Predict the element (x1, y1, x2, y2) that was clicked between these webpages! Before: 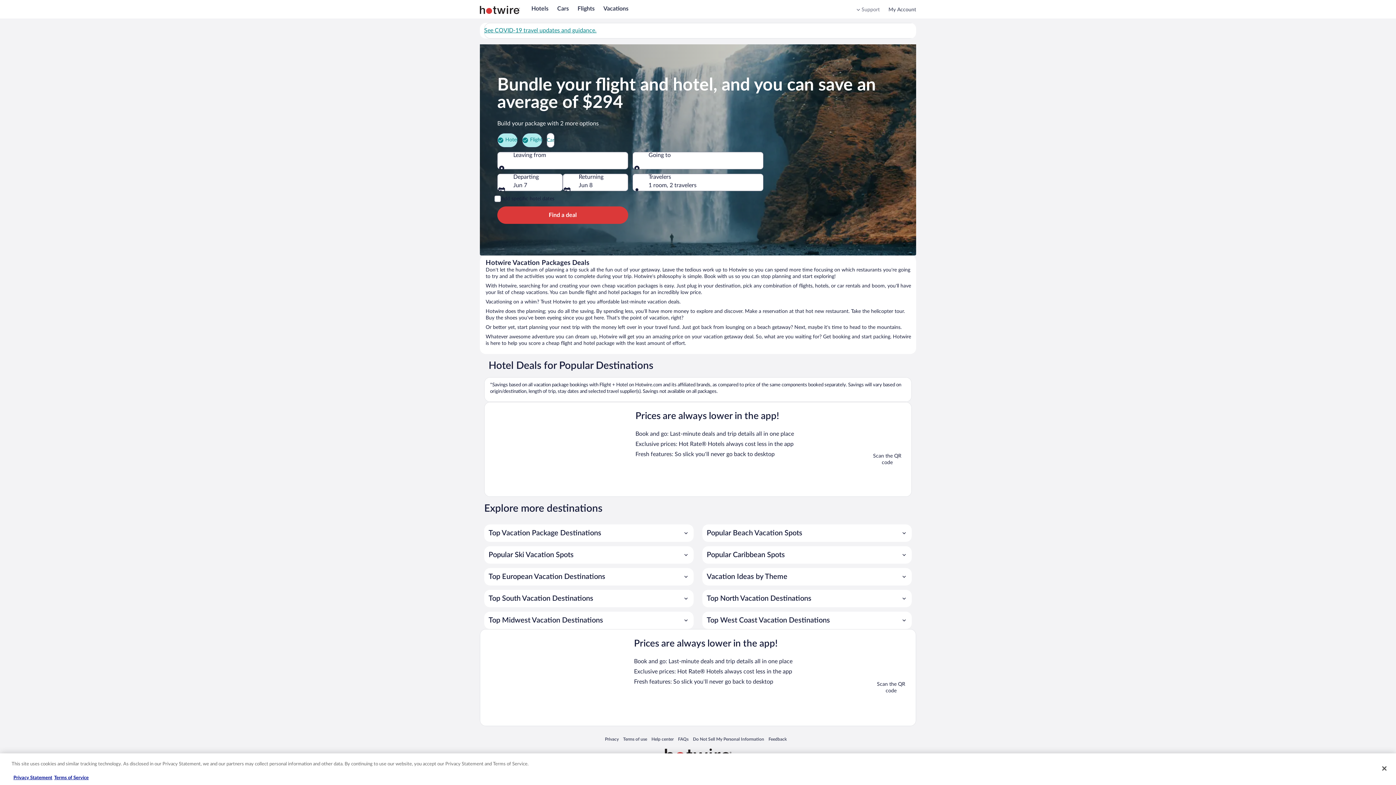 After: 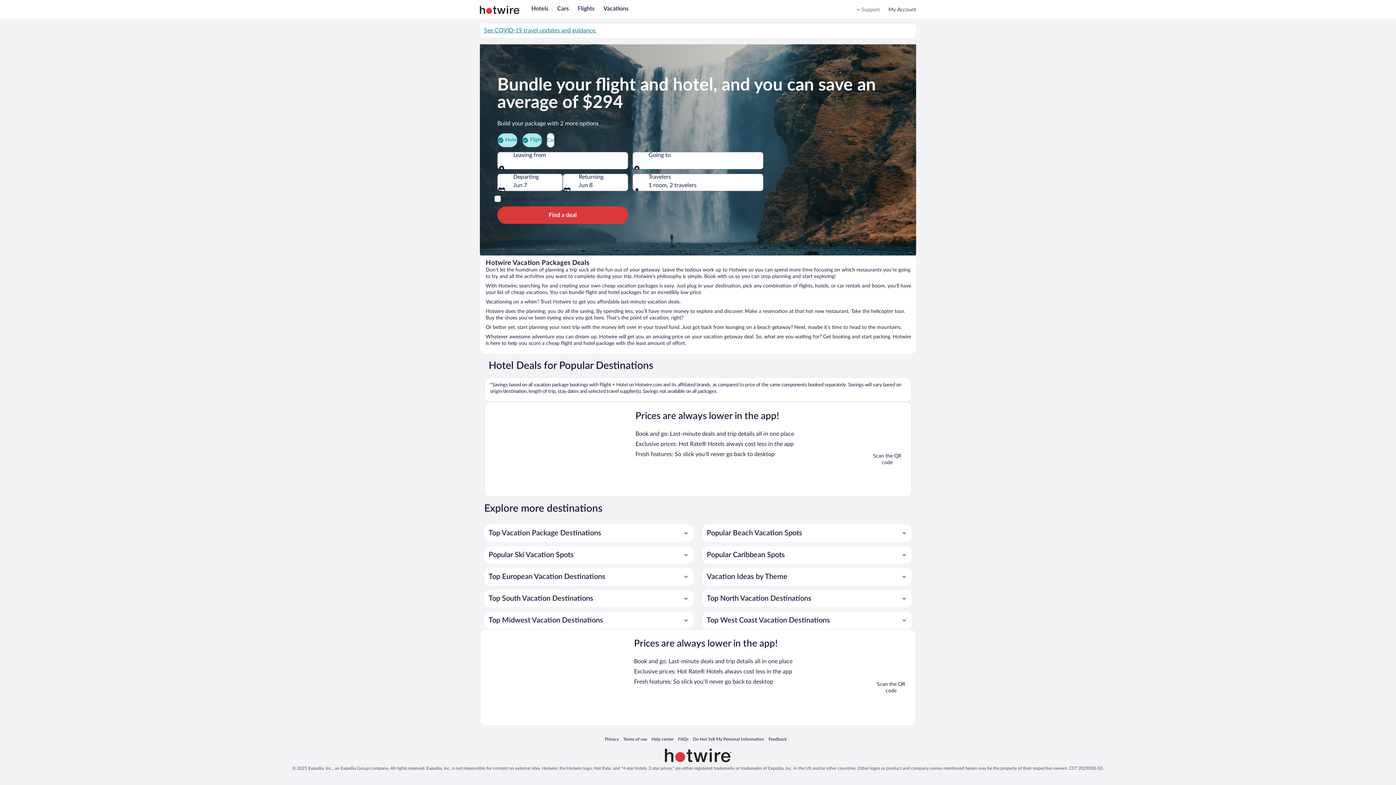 Action: bbox: (603, 5, 628, 11) label: Vacations